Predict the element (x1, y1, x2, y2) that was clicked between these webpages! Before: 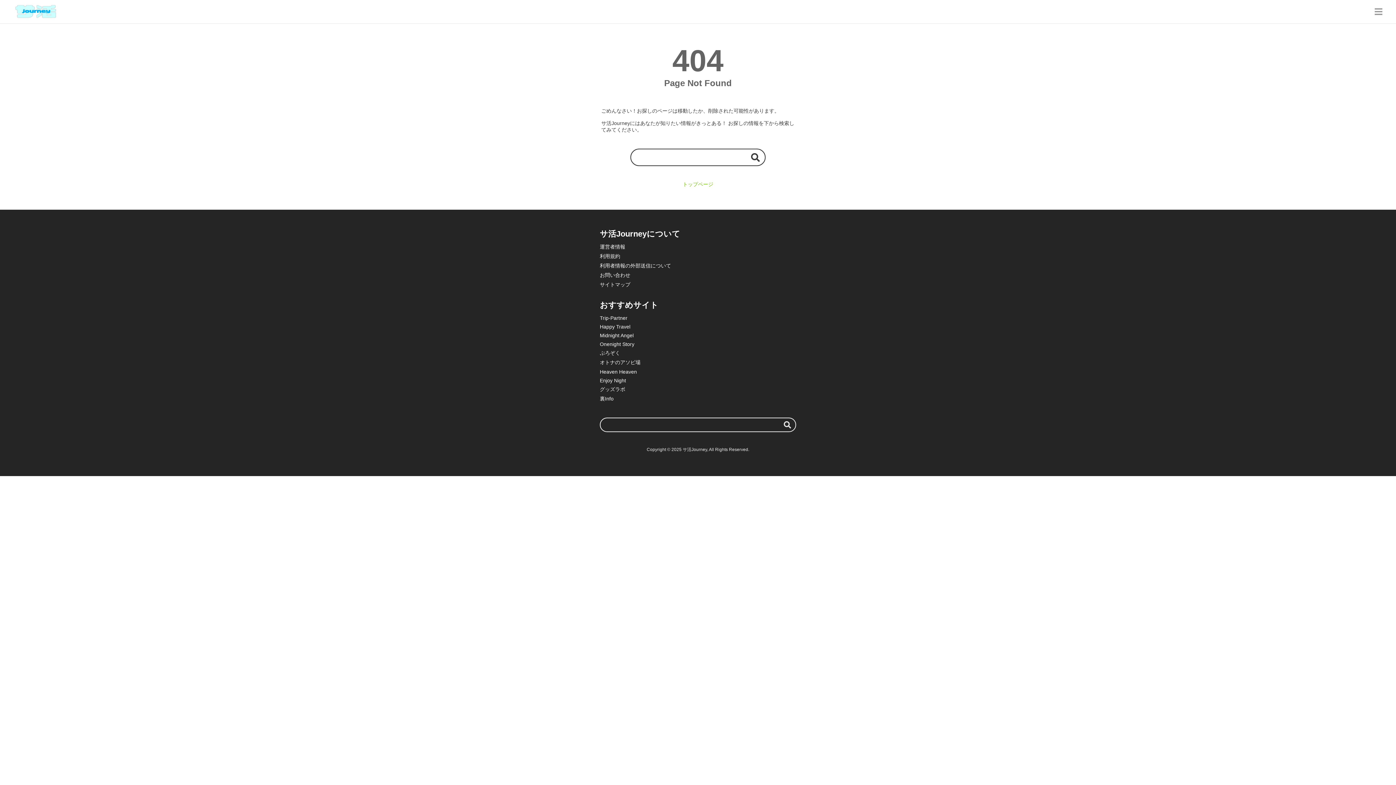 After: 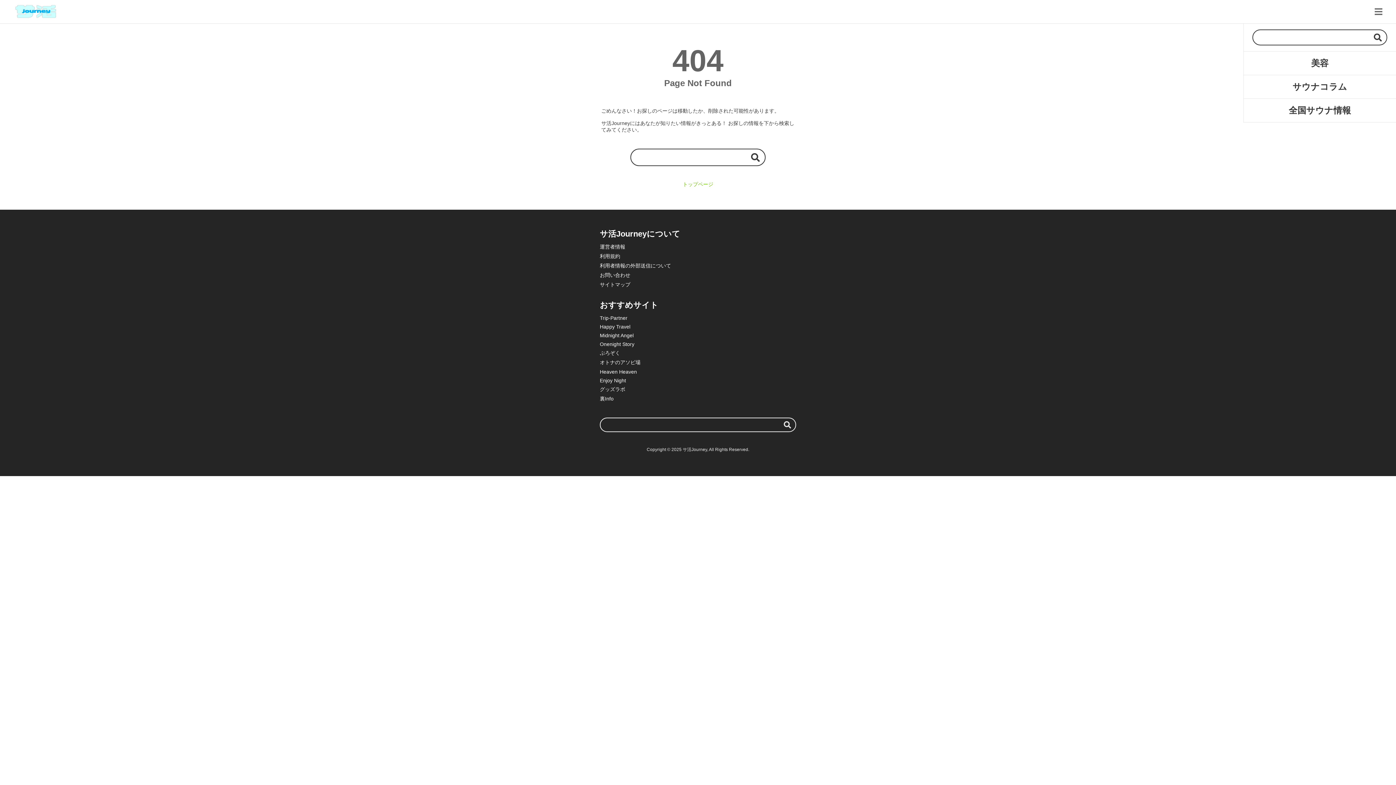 Action: label: グローバルメニュー bbox: (1370, 2, 1387, 20)